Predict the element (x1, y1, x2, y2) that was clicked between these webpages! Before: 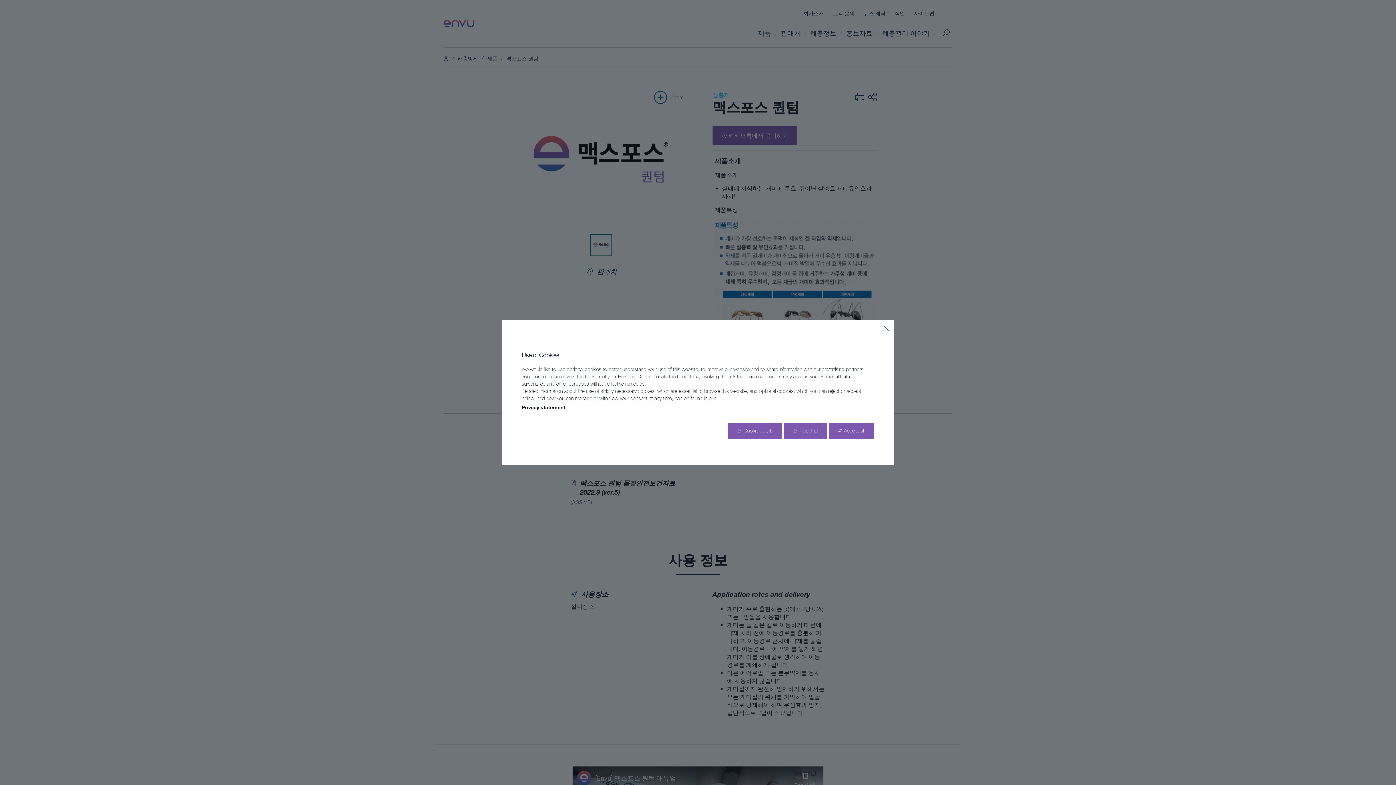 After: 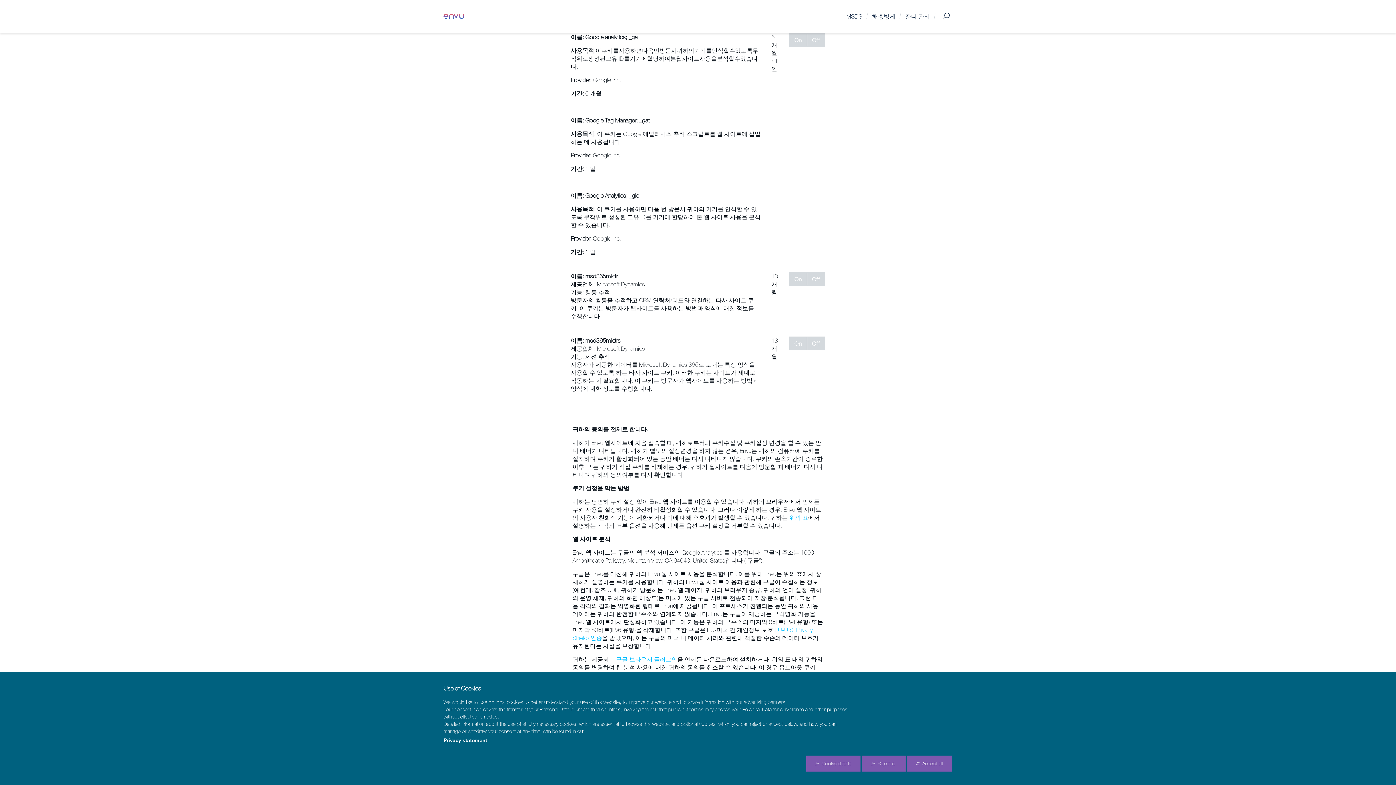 Action: bbox: (728, 422, 782, 438) label: Go to settings